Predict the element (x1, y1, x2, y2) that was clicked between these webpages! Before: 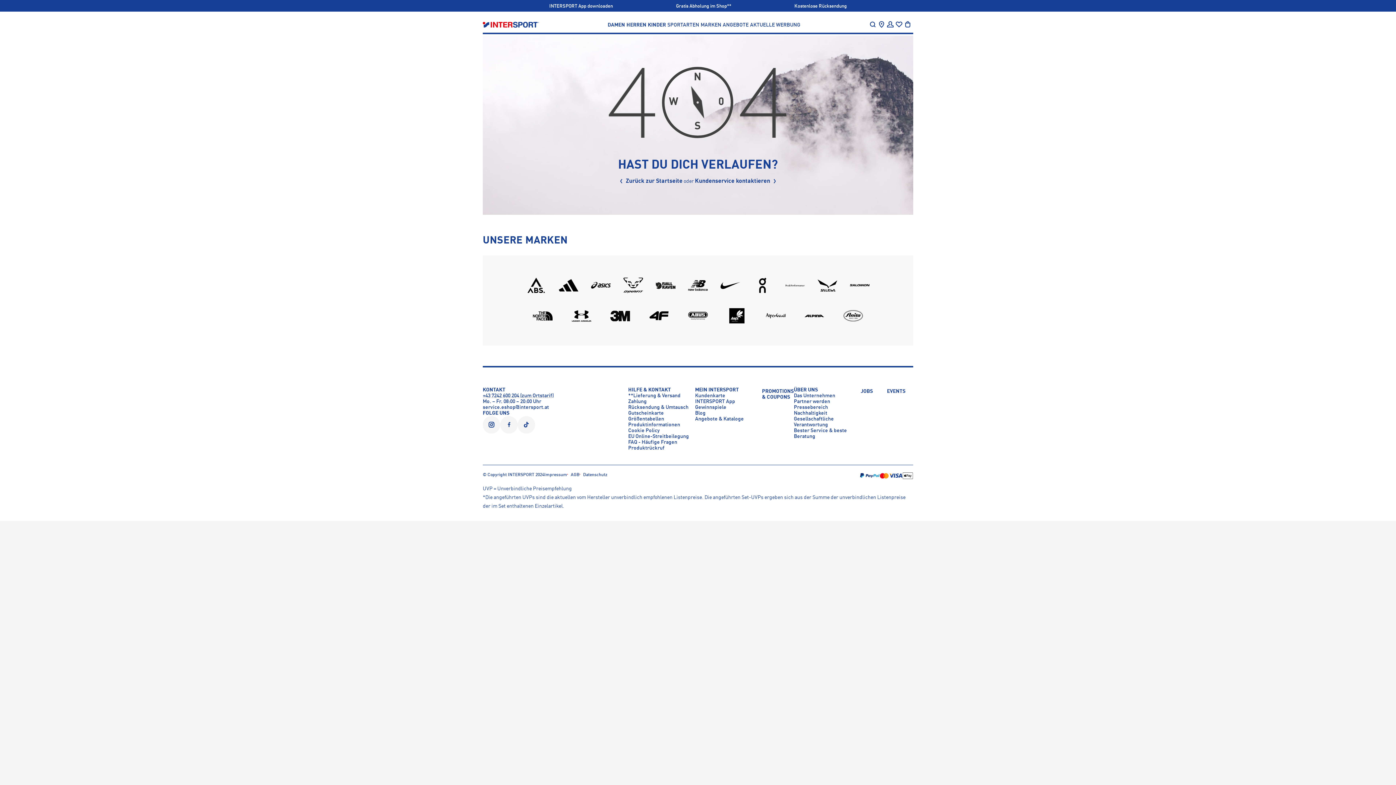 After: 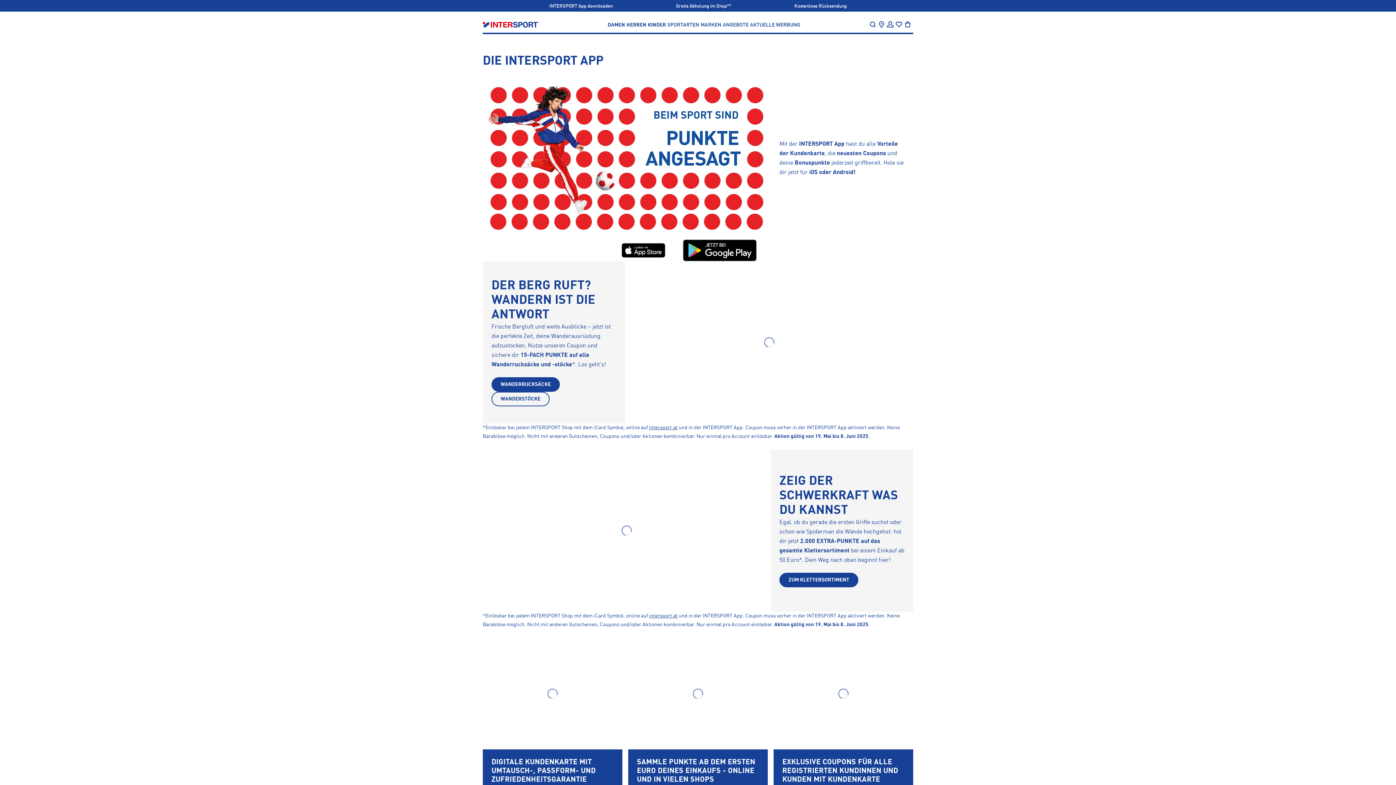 Action: label: INTERSPORT App downloaden bbox: (546, 0, 615, 11)